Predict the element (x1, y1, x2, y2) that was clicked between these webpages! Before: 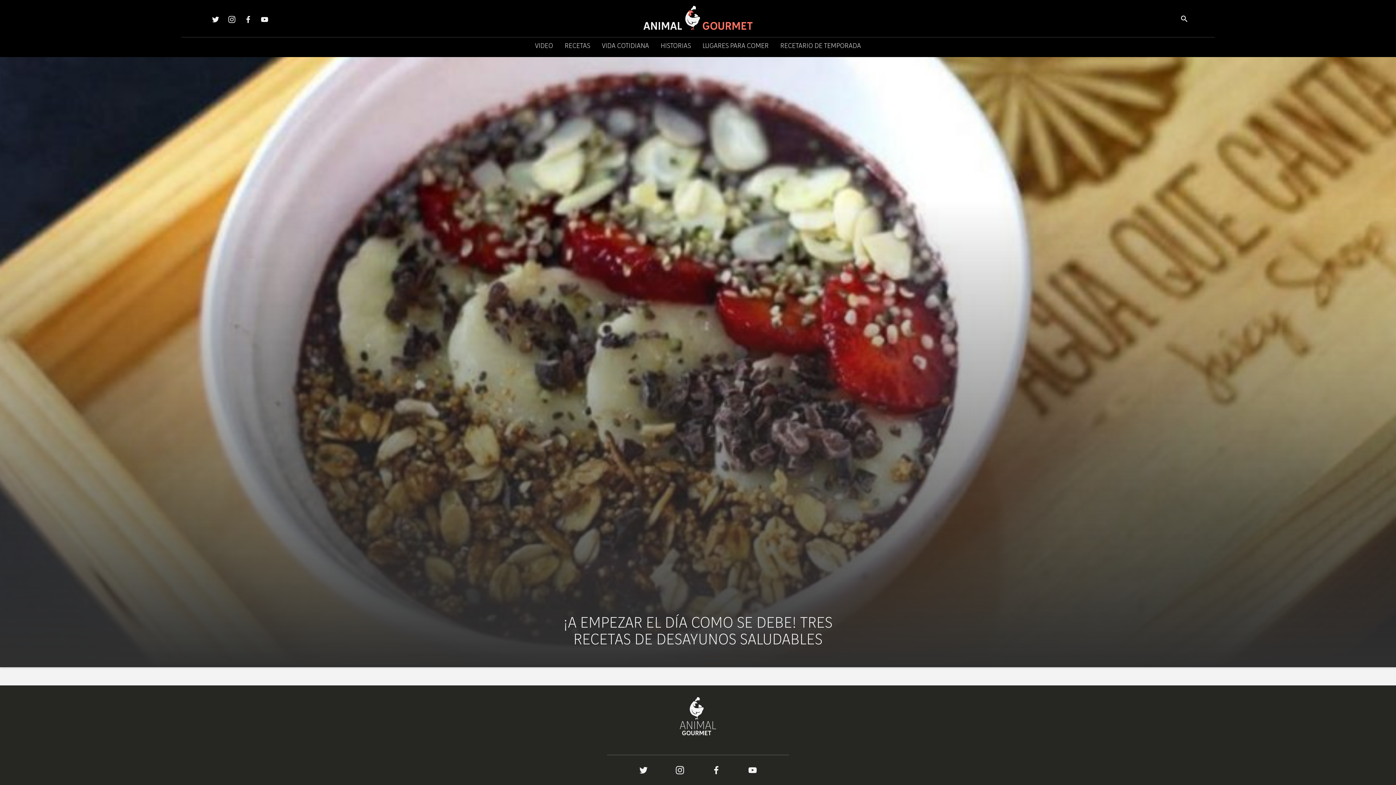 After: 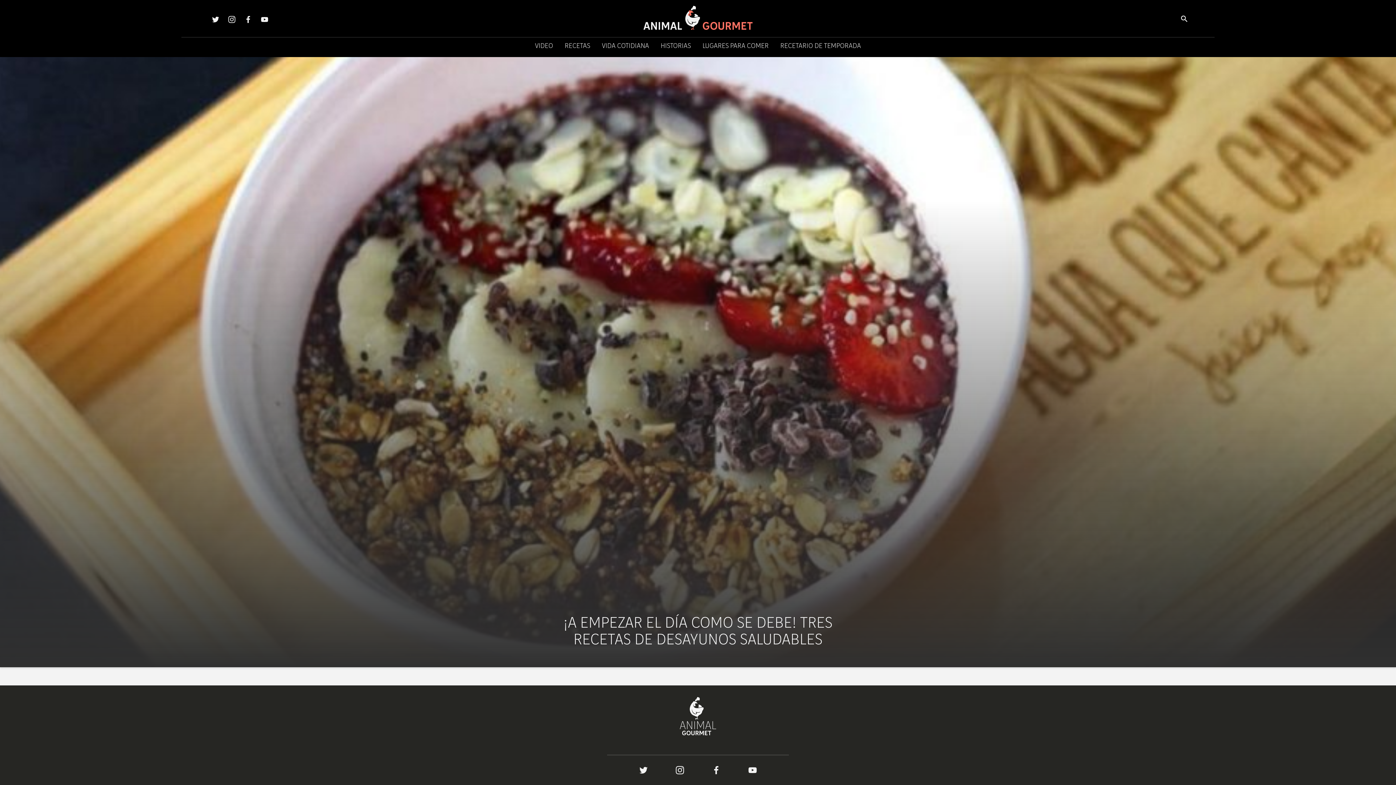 Action: bbox: (228, 16, 235, 24)